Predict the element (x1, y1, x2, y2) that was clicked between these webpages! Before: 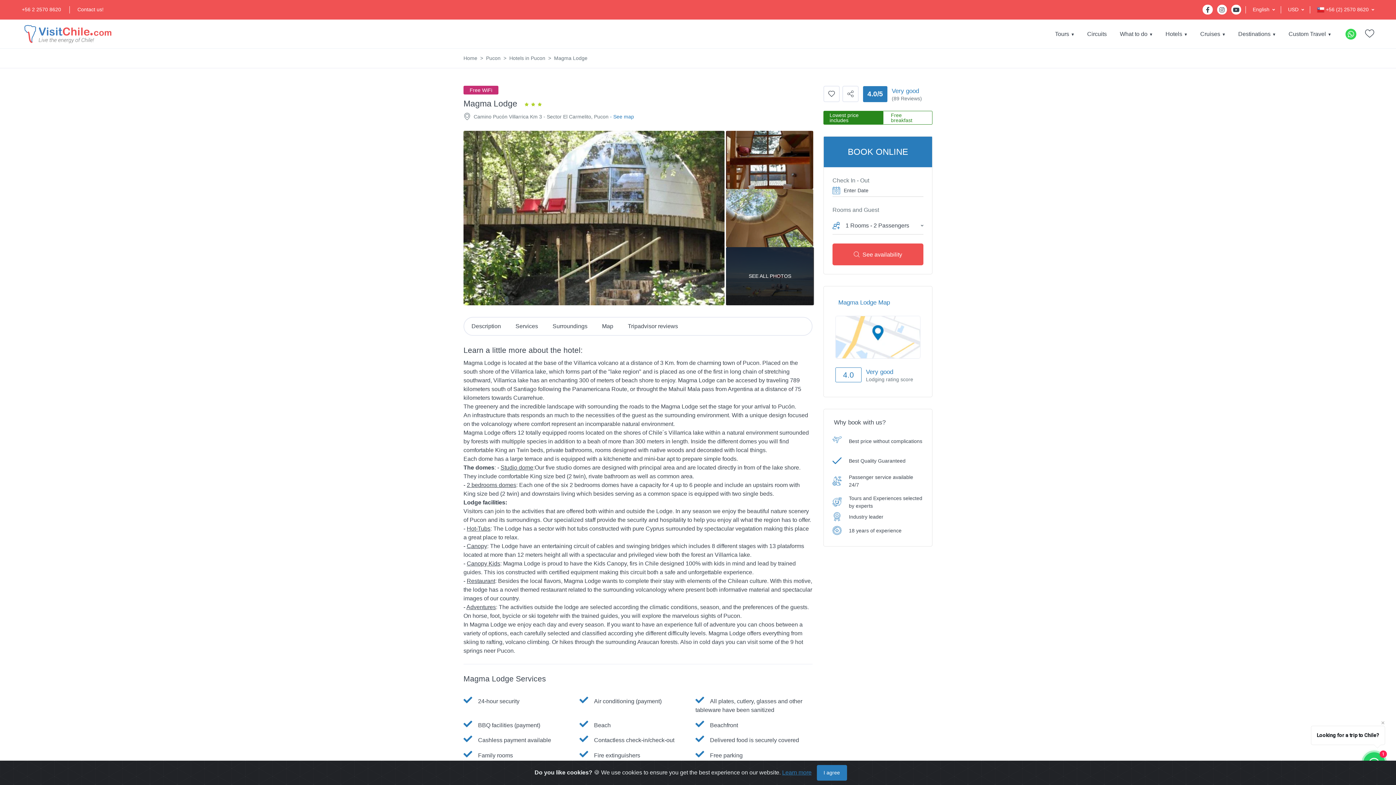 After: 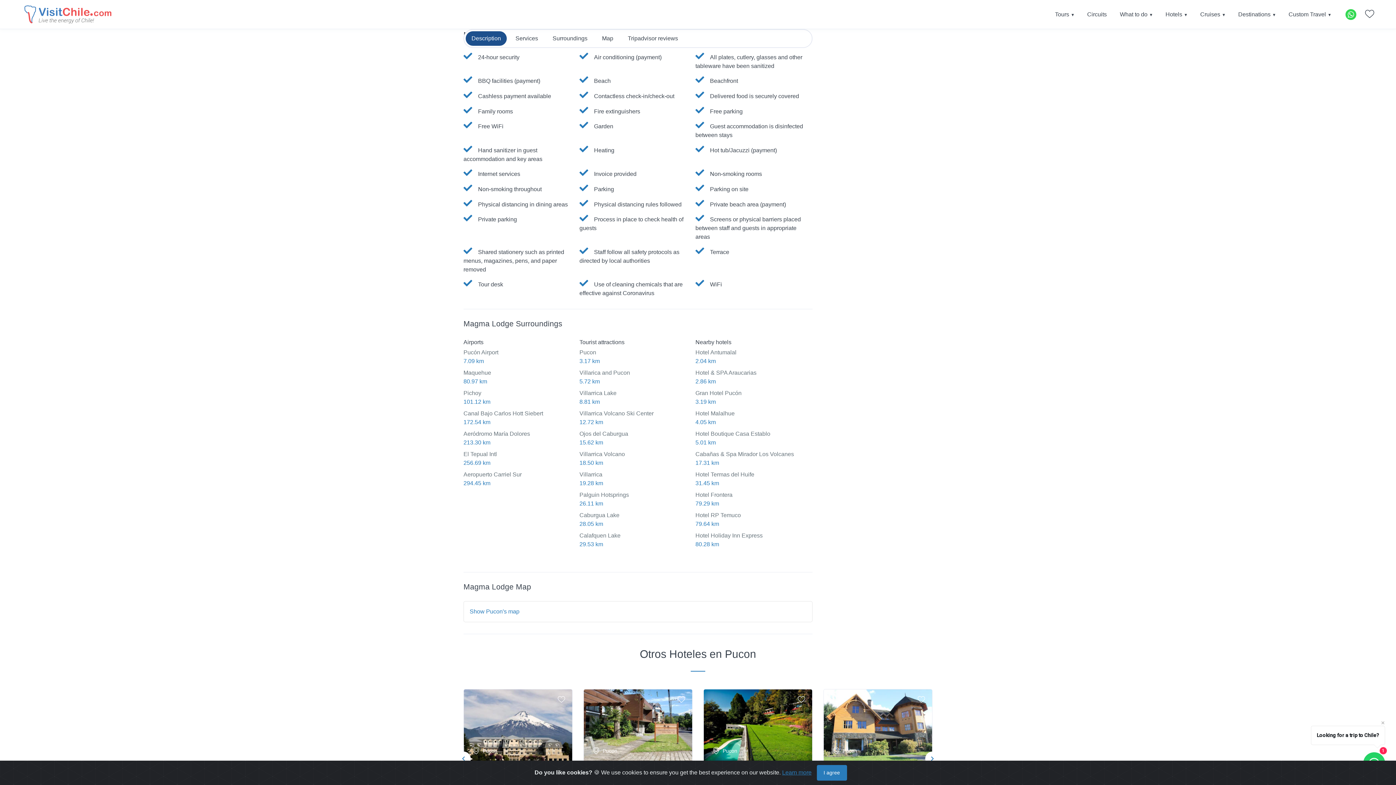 Action: label: Services bbox: (509, 319, 544, 333)